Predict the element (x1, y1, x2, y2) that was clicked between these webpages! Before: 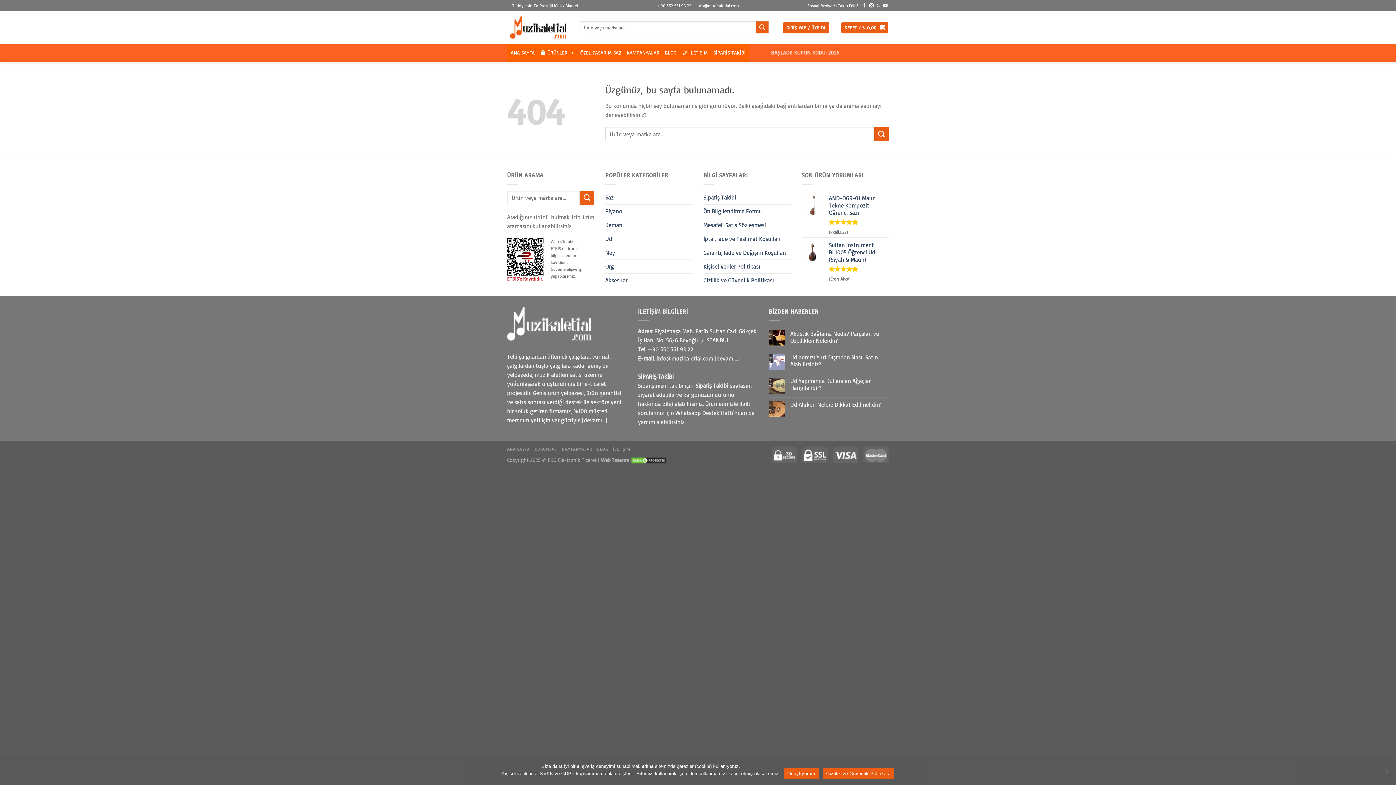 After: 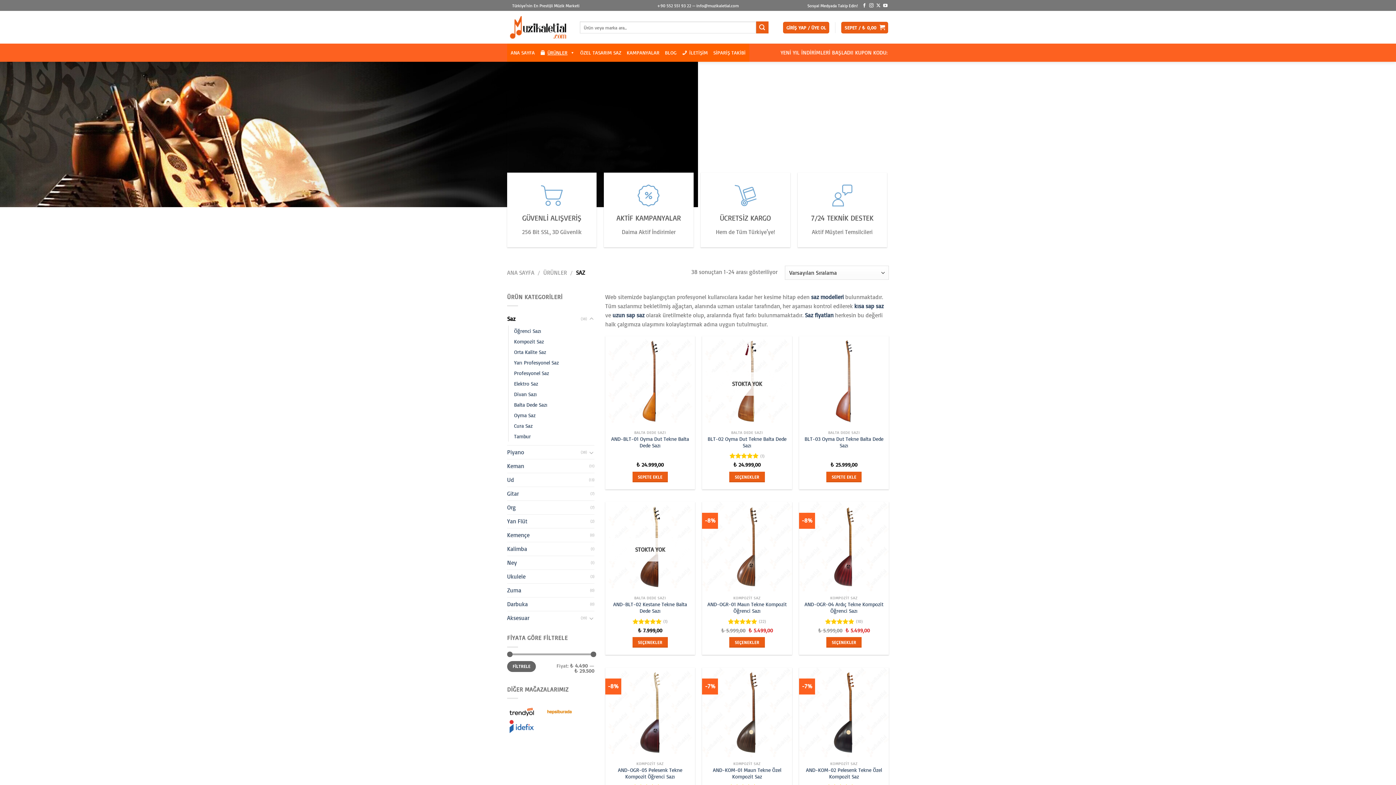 Action: label: Saz bbox: (605, 190, 613, 204)